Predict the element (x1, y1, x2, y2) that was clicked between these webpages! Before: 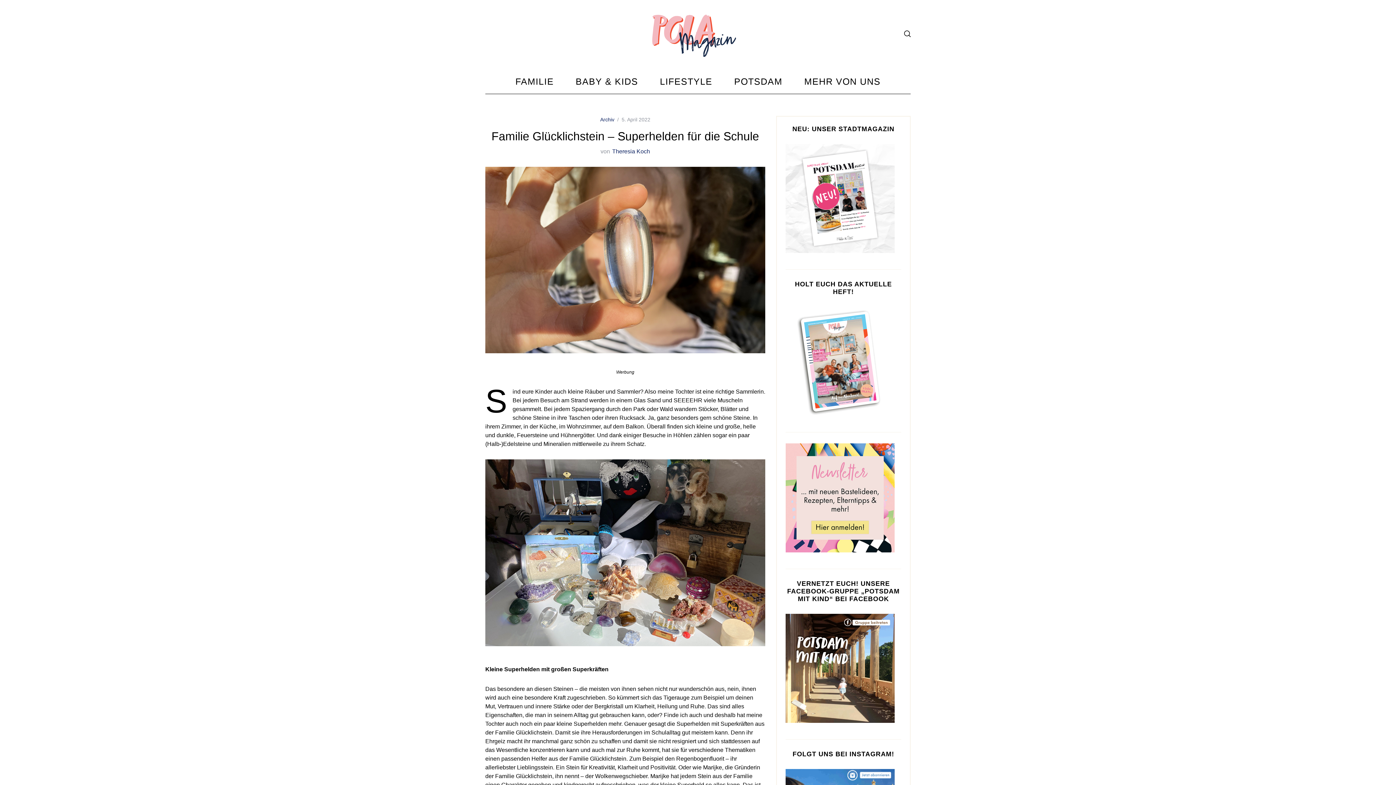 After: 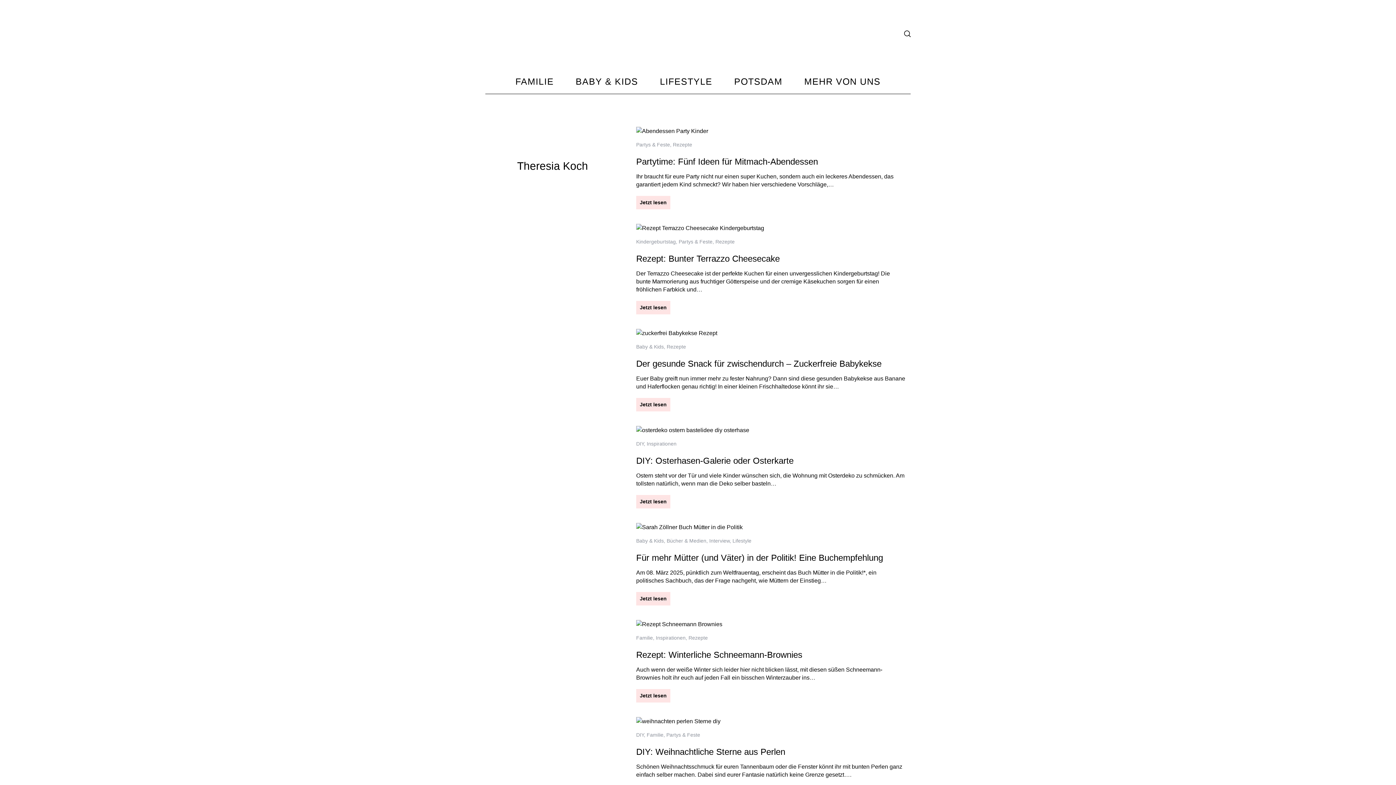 Action: bbox: (612, 148, 650, 154) label: Theresia Koch